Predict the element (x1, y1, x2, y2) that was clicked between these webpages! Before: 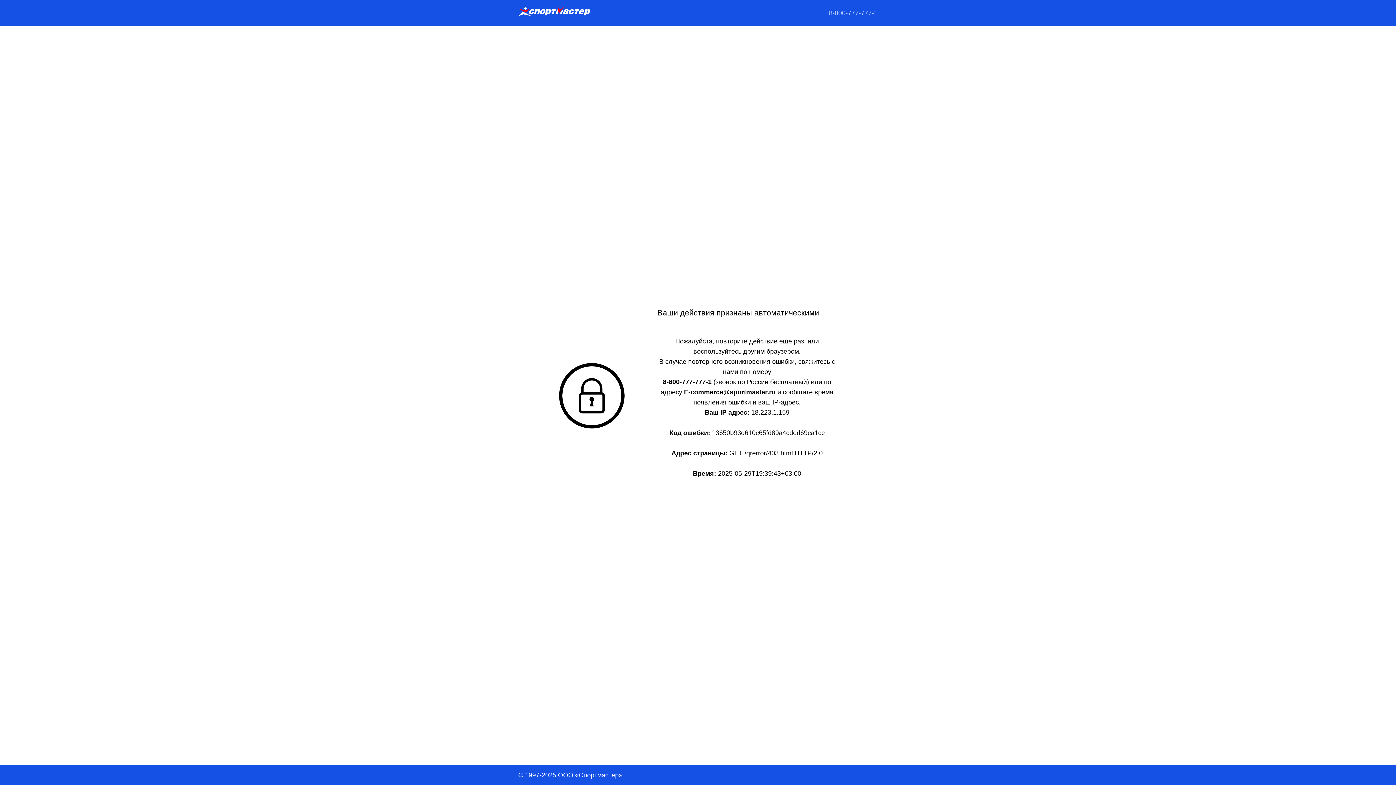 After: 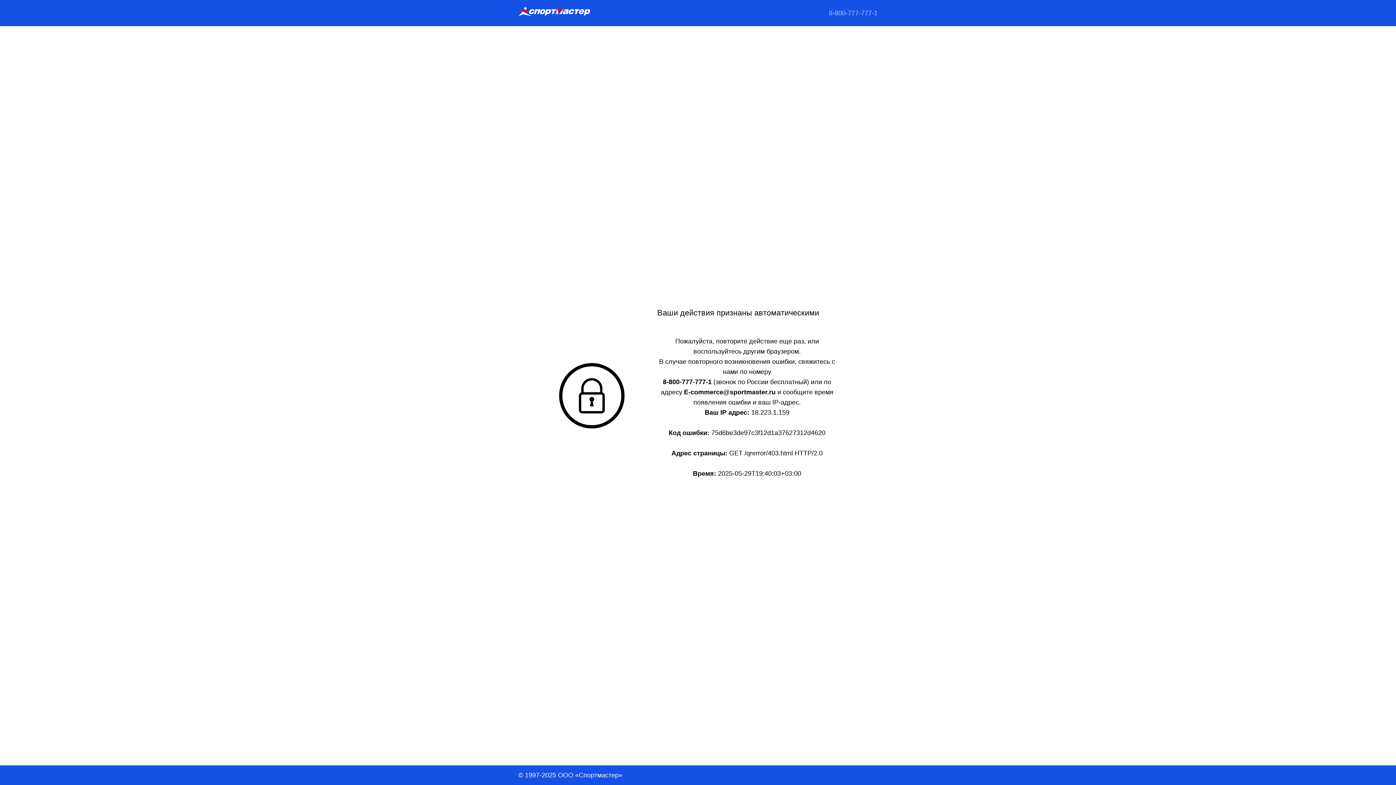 Action: bbox: (518, 6, 590, 19)